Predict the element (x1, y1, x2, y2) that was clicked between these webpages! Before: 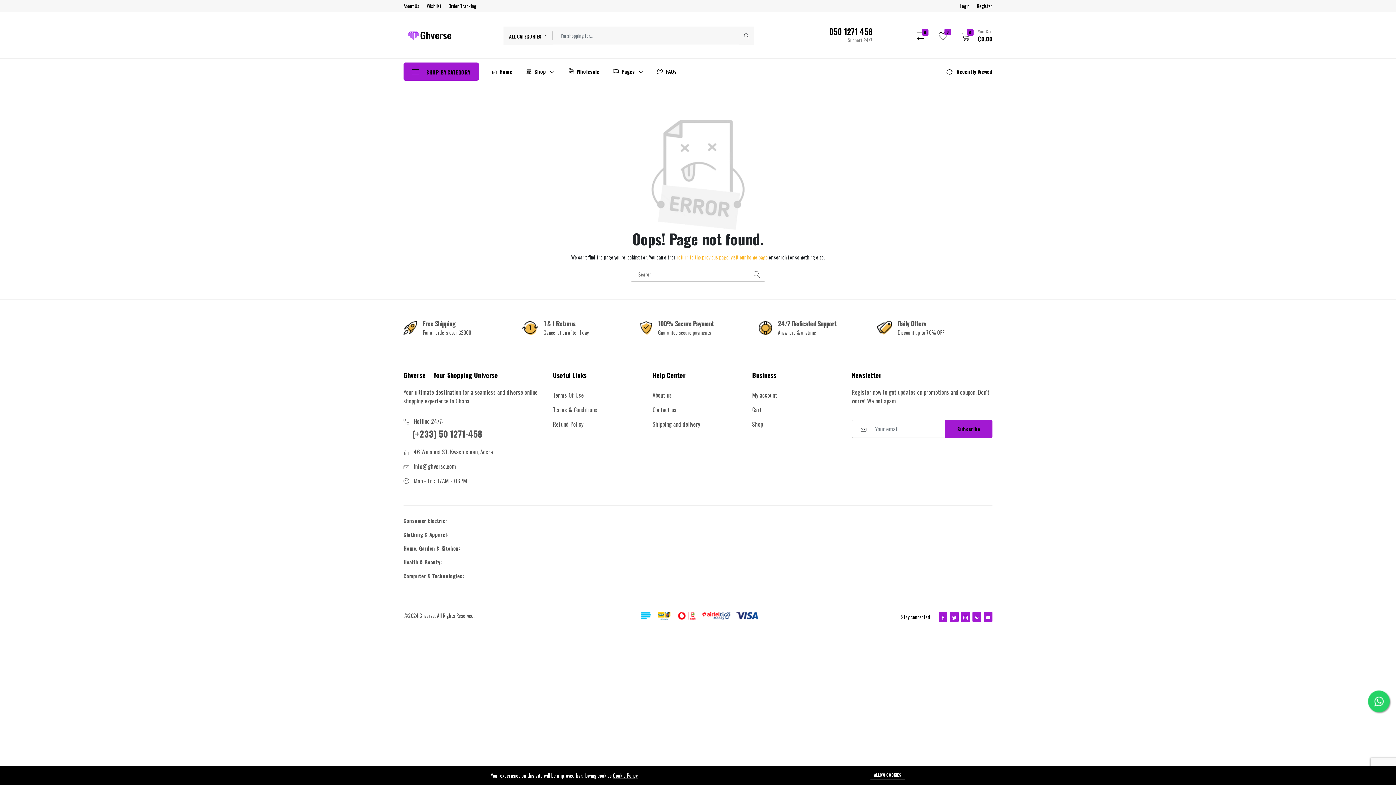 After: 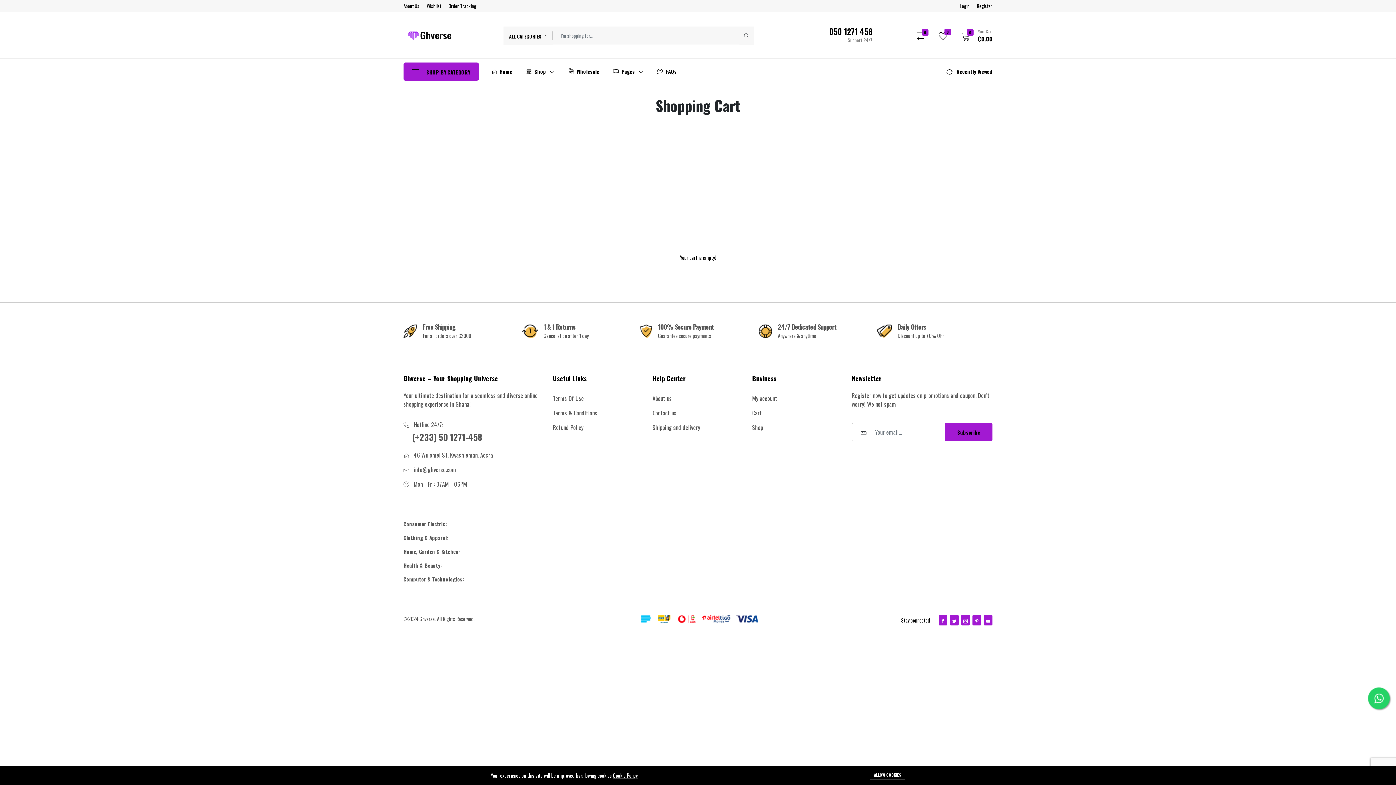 Action: bbox: (752, 402, 762, 417) label: Cart